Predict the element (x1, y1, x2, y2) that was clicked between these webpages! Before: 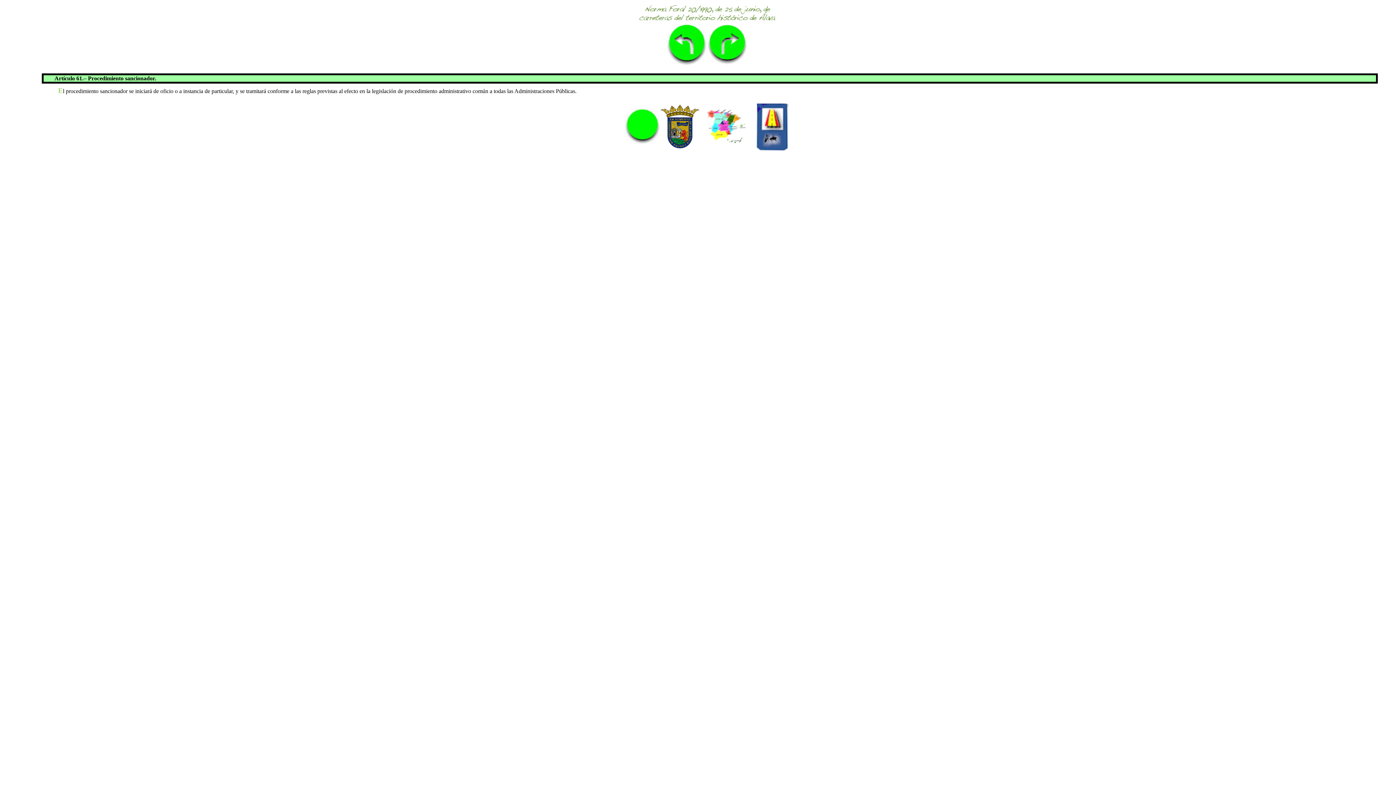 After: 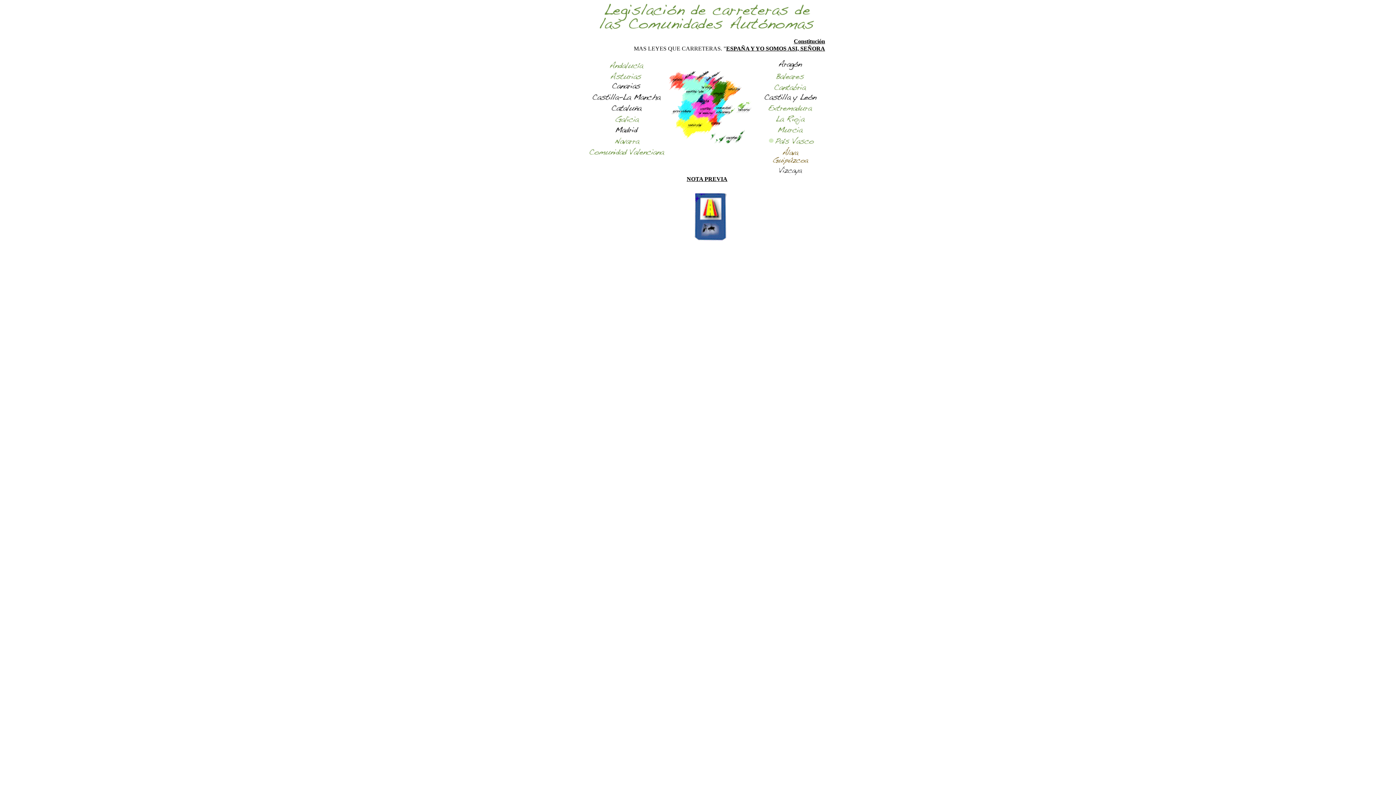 Action: bbox: (699, 139, 754, 146)